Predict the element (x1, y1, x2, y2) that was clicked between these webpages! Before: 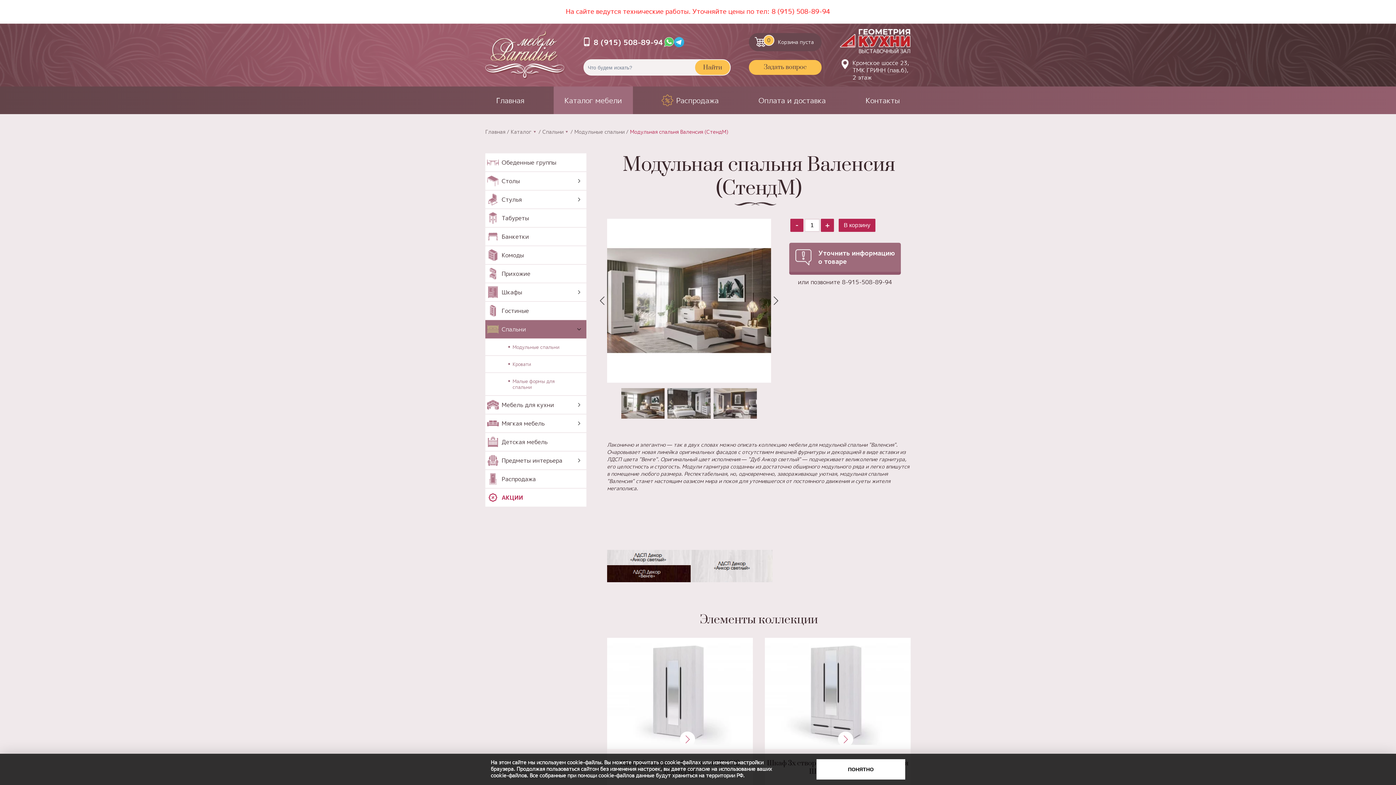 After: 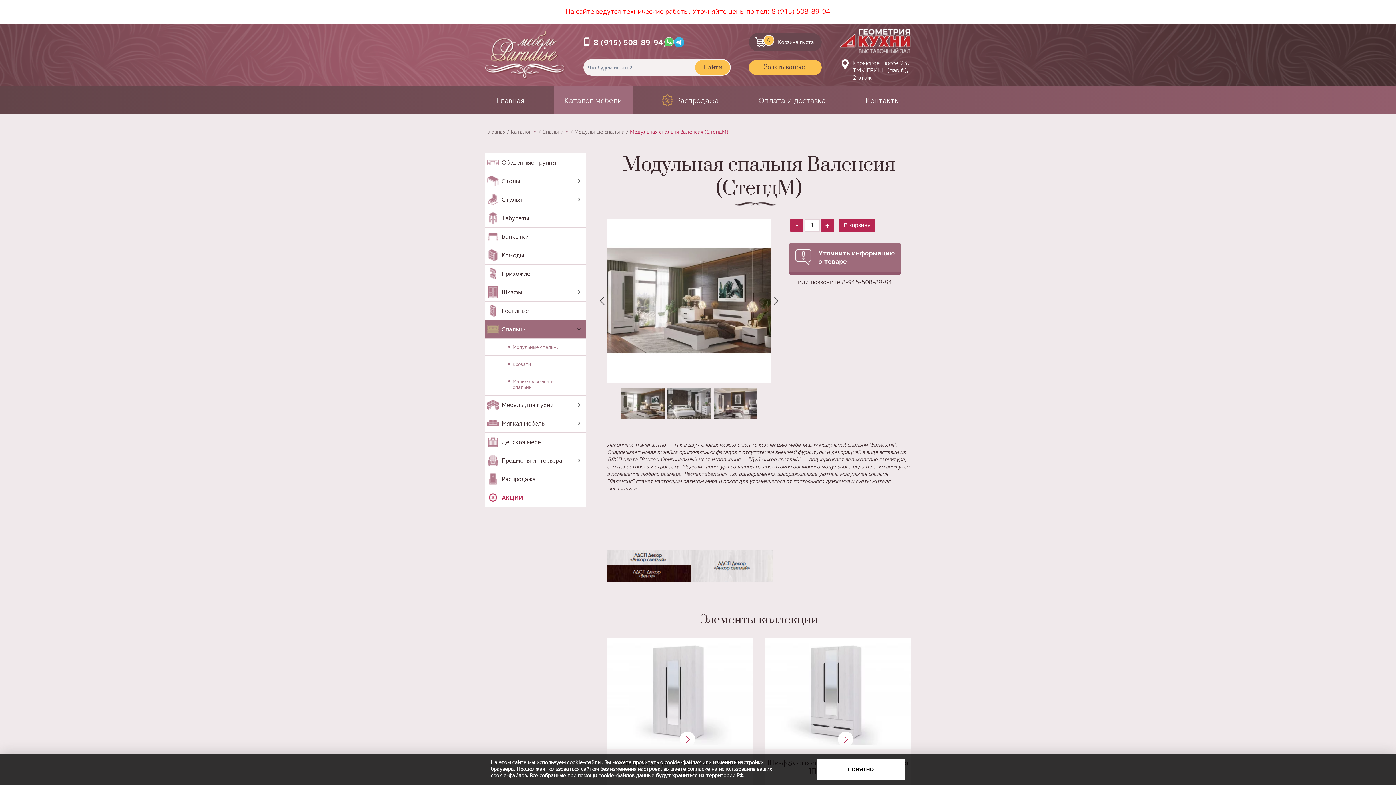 Action: bbox: (593, 37, 663, 46) label: 8 (915) 508-89-94